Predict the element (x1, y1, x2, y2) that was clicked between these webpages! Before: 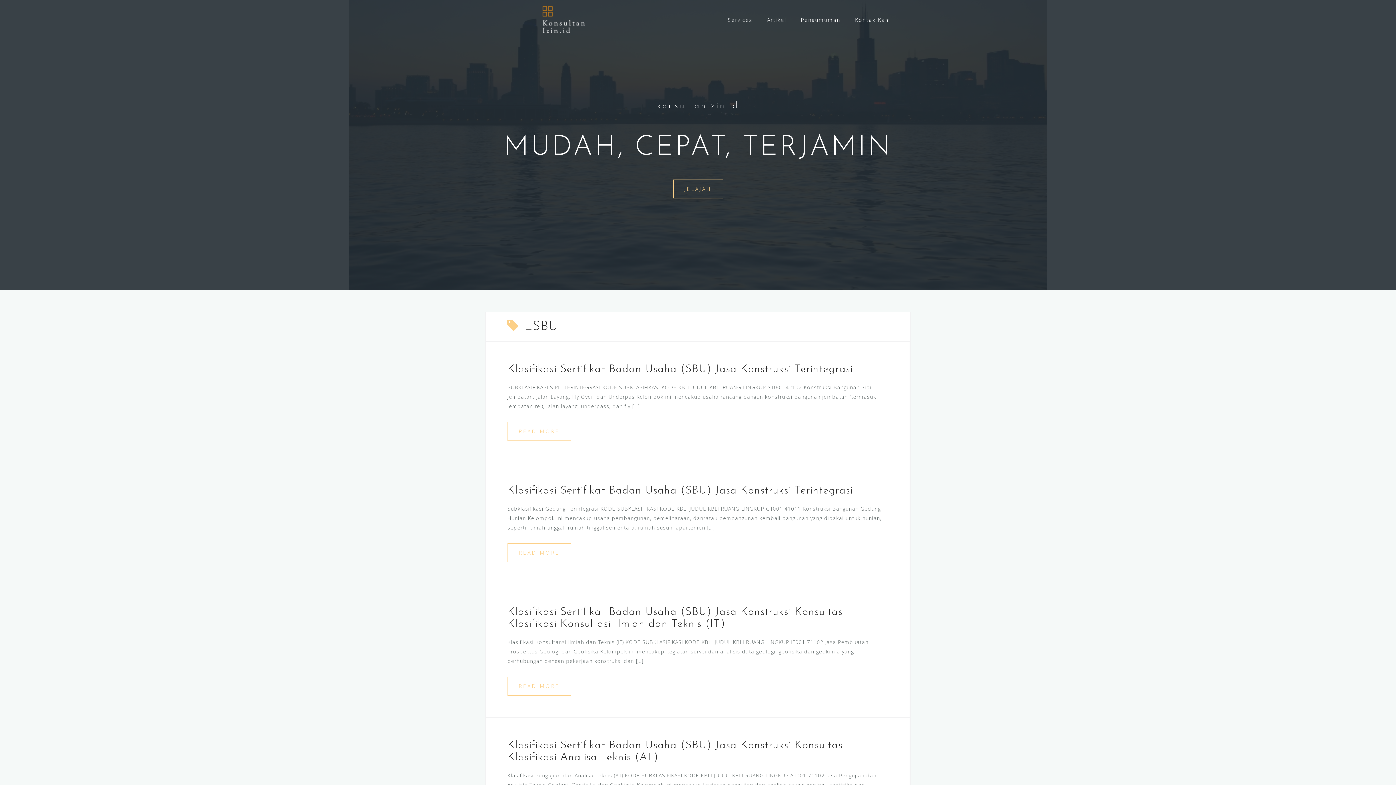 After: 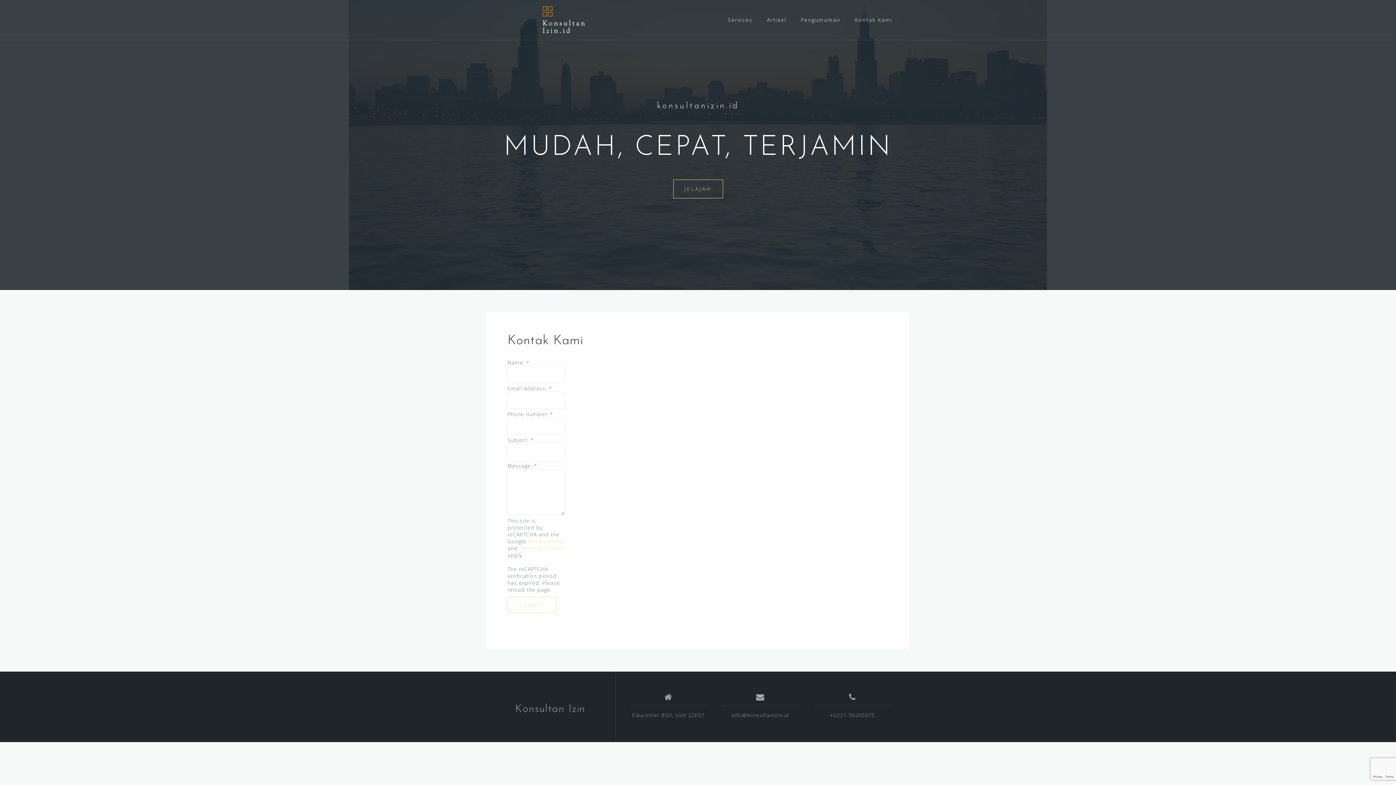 Action: label: Kontak Kami bbox: (855, 14, 892, 25)